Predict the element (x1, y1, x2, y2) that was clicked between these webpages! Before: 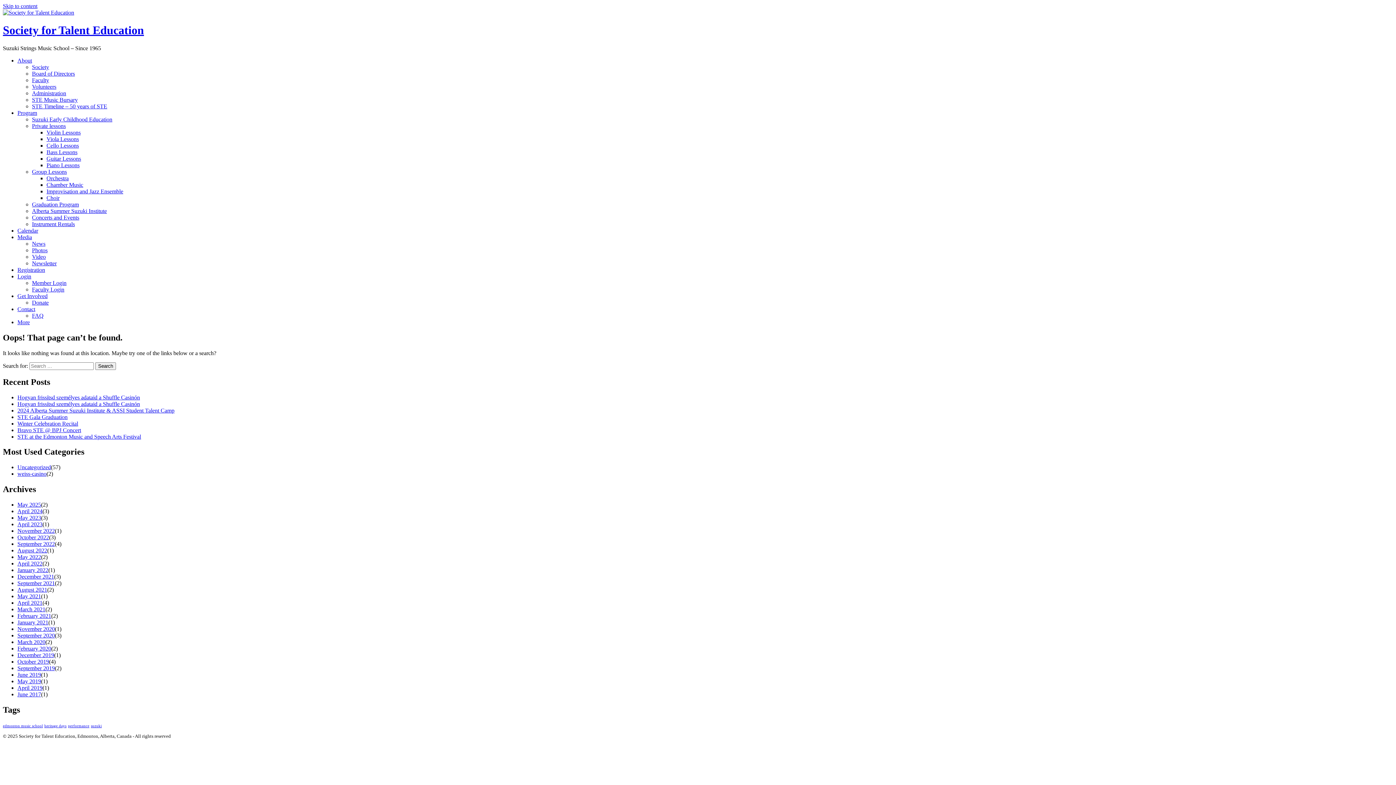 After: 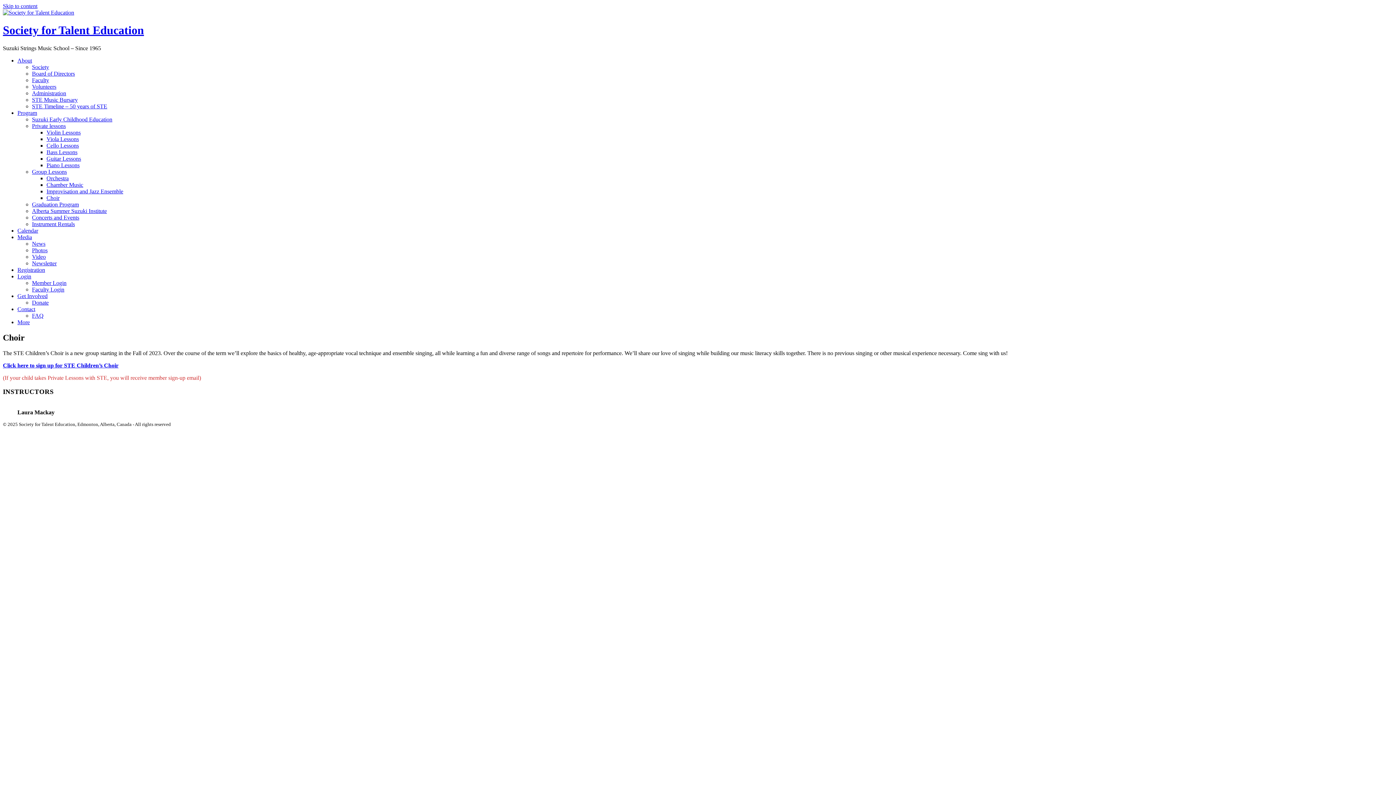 Action: bbox: (46, 194, 59, 201) label: Choir